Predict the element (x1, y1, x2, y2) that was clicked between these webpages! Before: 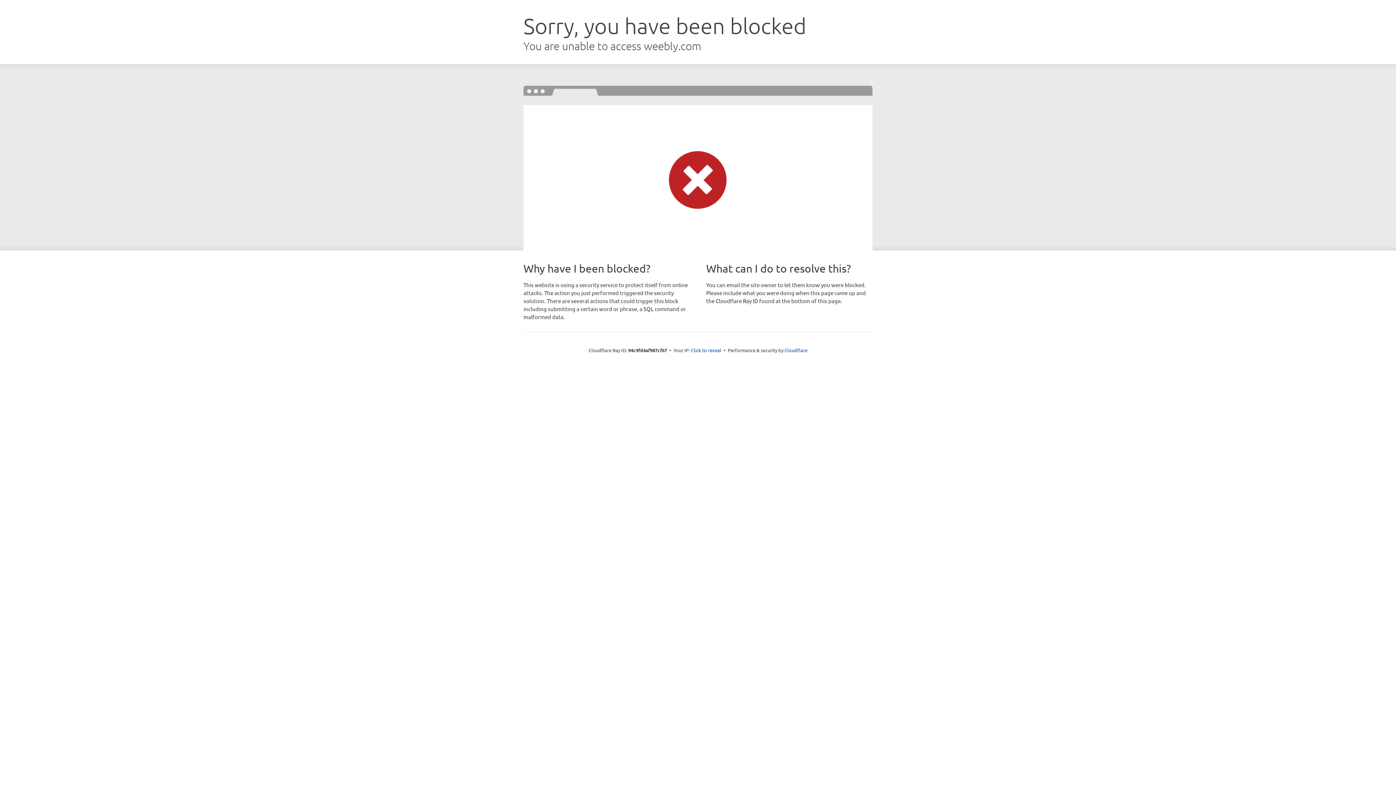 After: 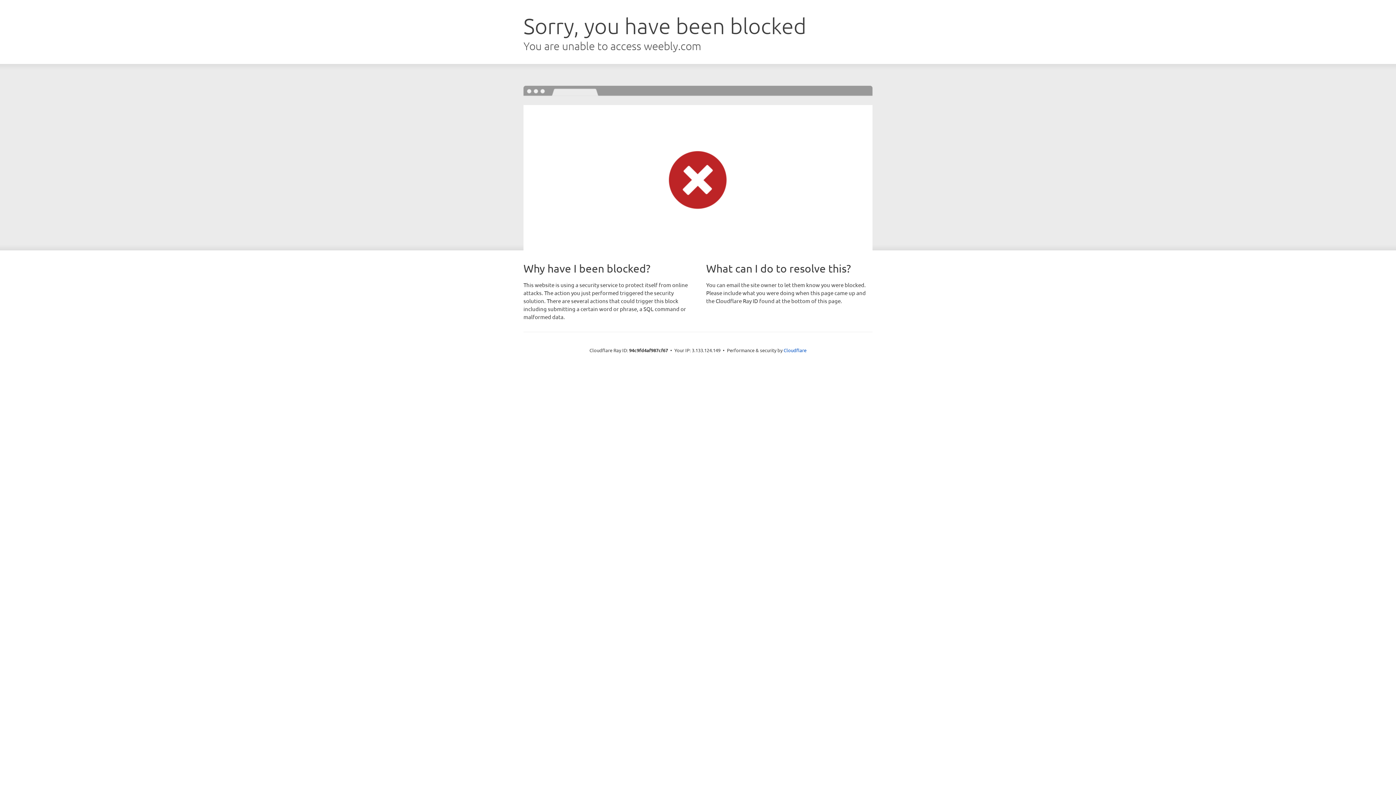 Action: label: Click to reveal bbox: (691, 346, 721, 353)